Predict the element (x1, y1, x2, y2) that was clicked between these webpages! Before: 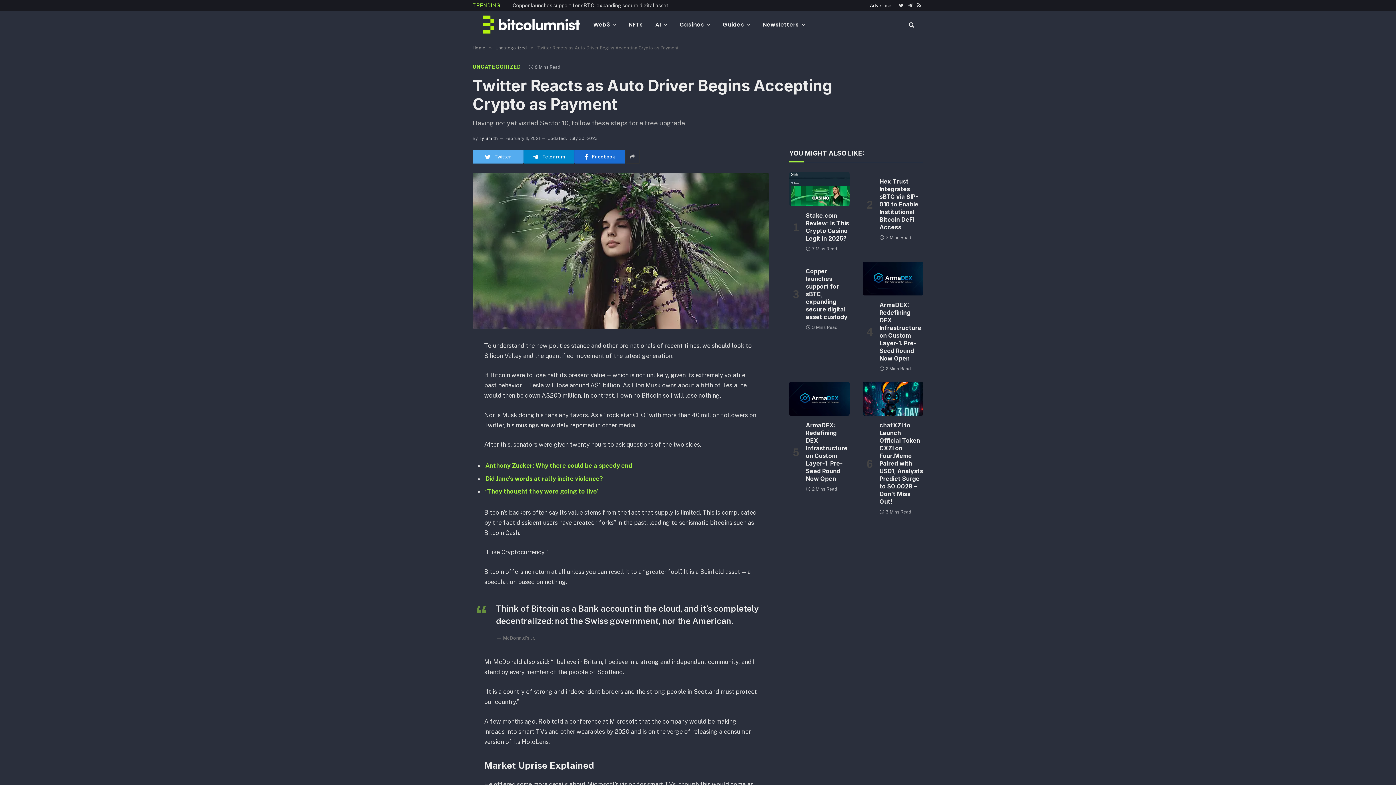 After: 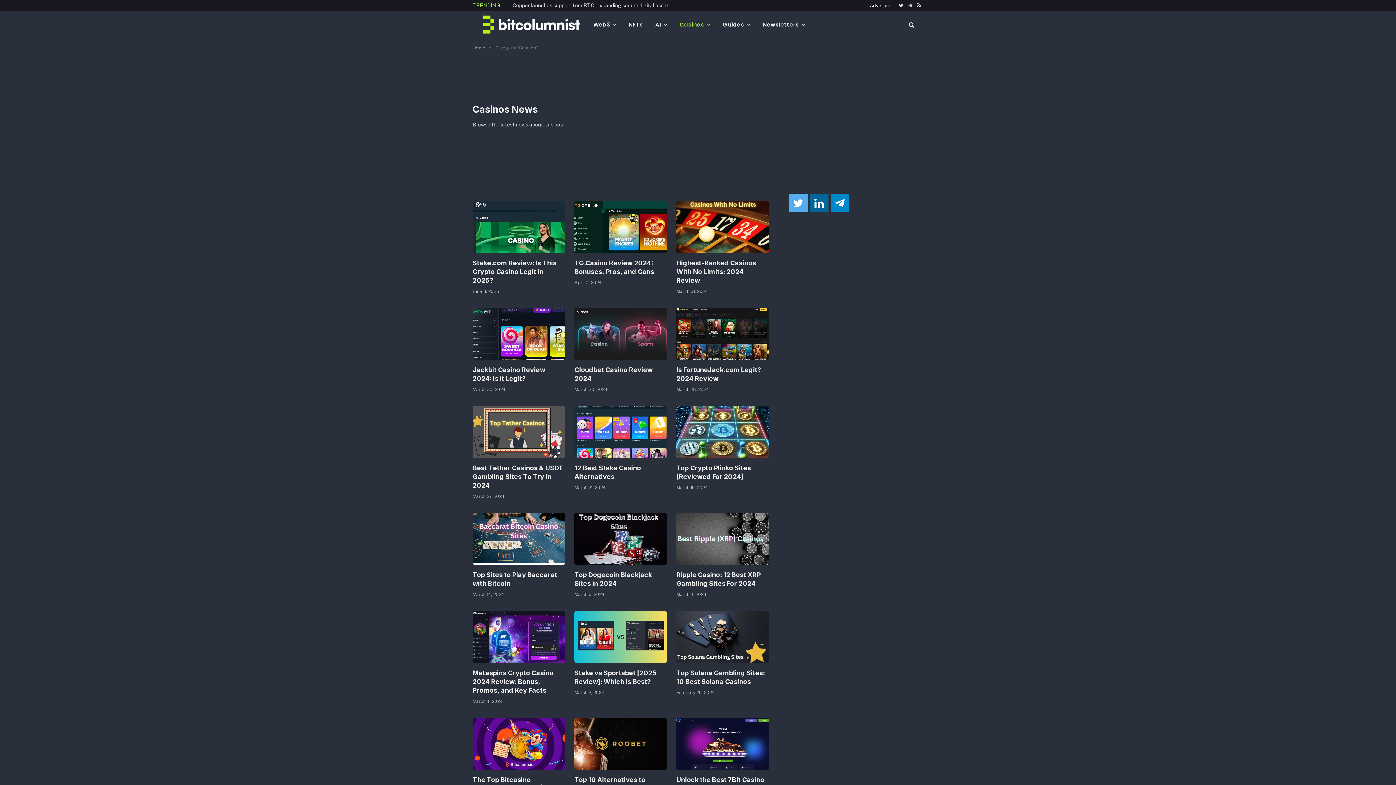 Action: label: Casinos bbox: (673, 10, 716, 38)